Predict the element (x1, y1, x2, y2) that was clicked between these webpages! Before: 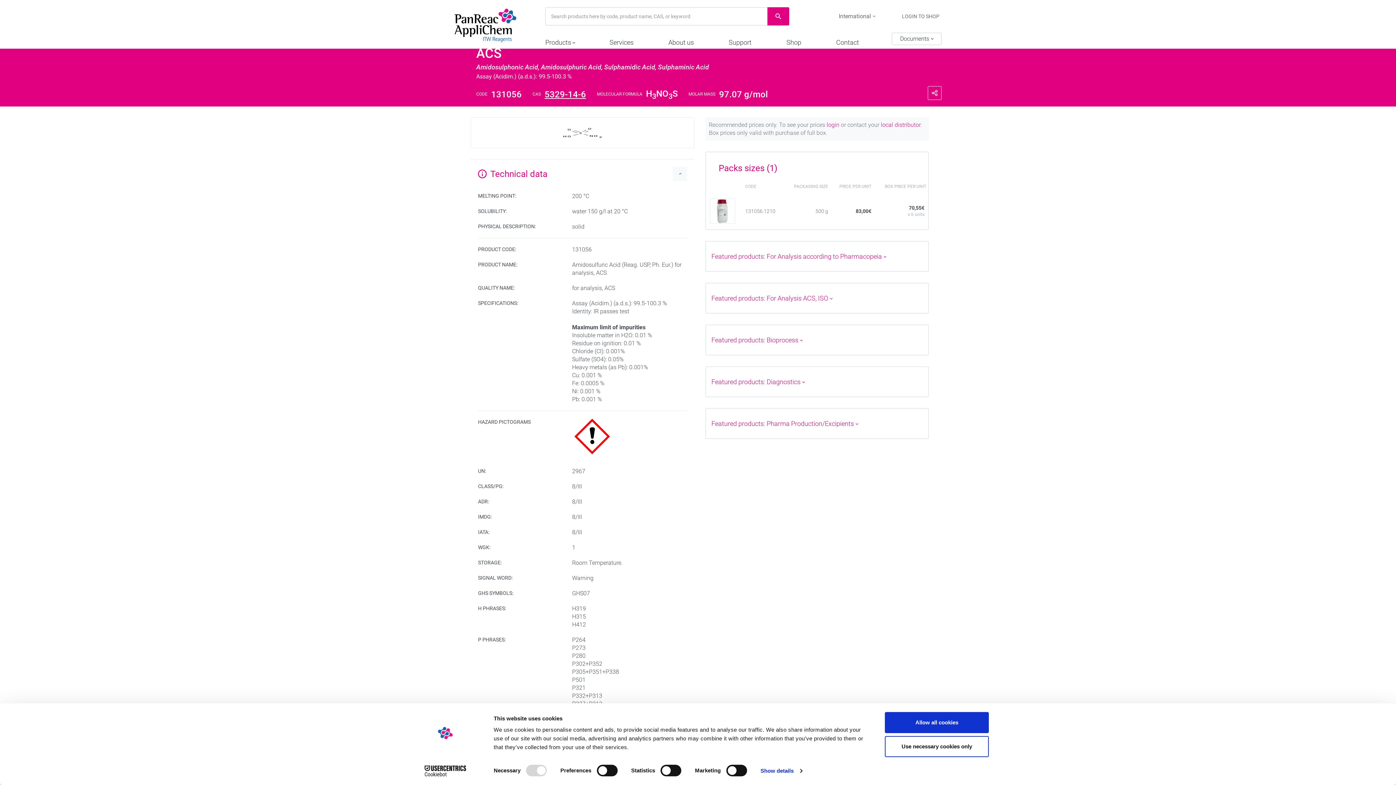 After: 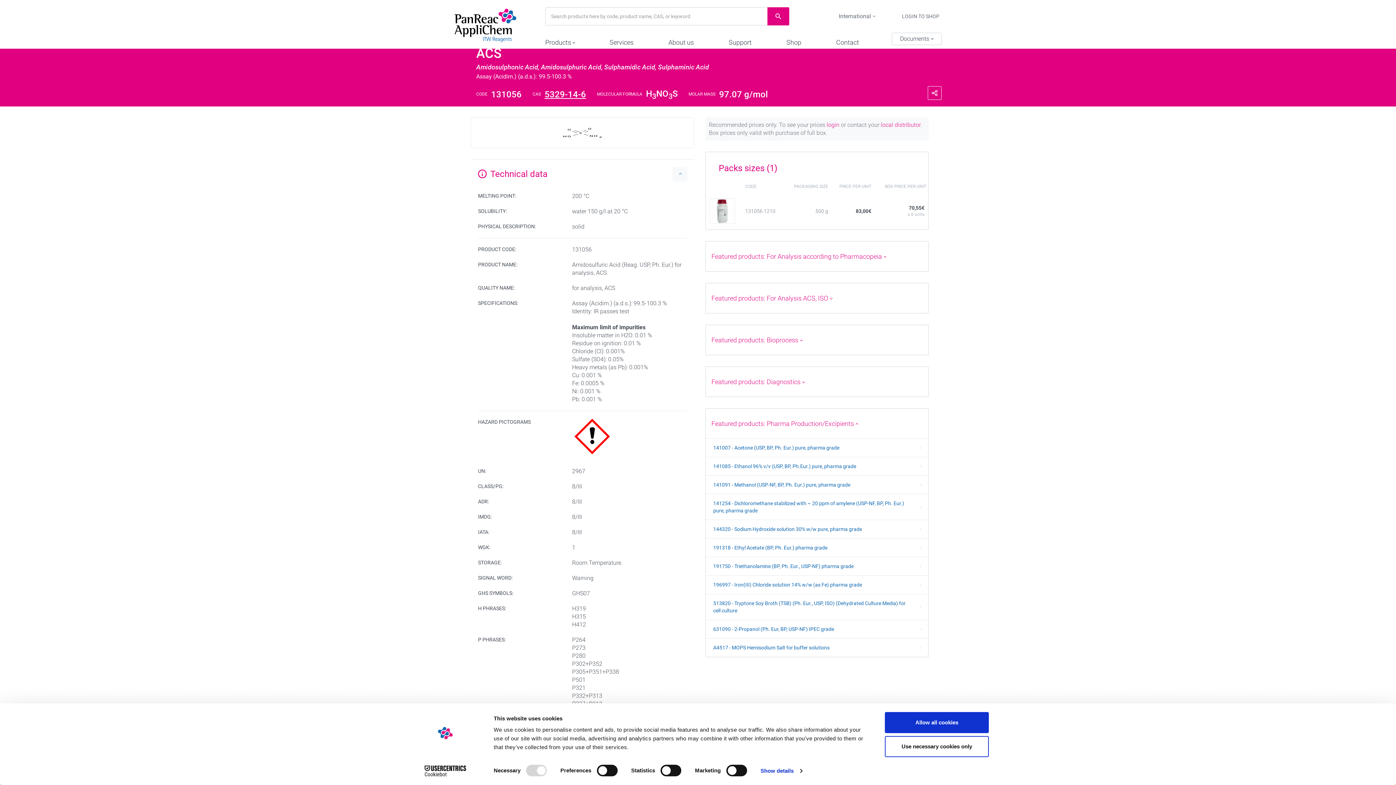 Action: label: Featured products: Pharma Production/Excipients  bbox: (711, 420, 858, 427)